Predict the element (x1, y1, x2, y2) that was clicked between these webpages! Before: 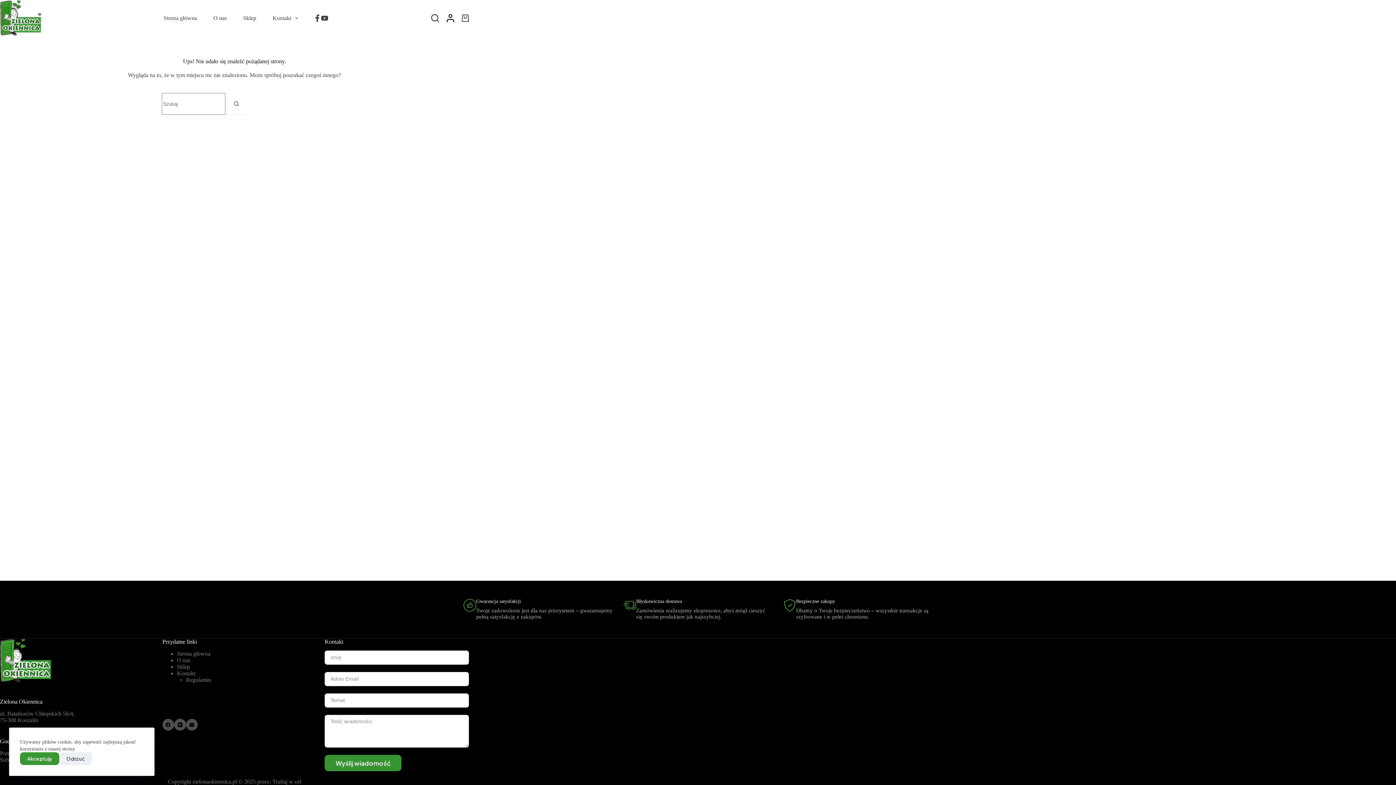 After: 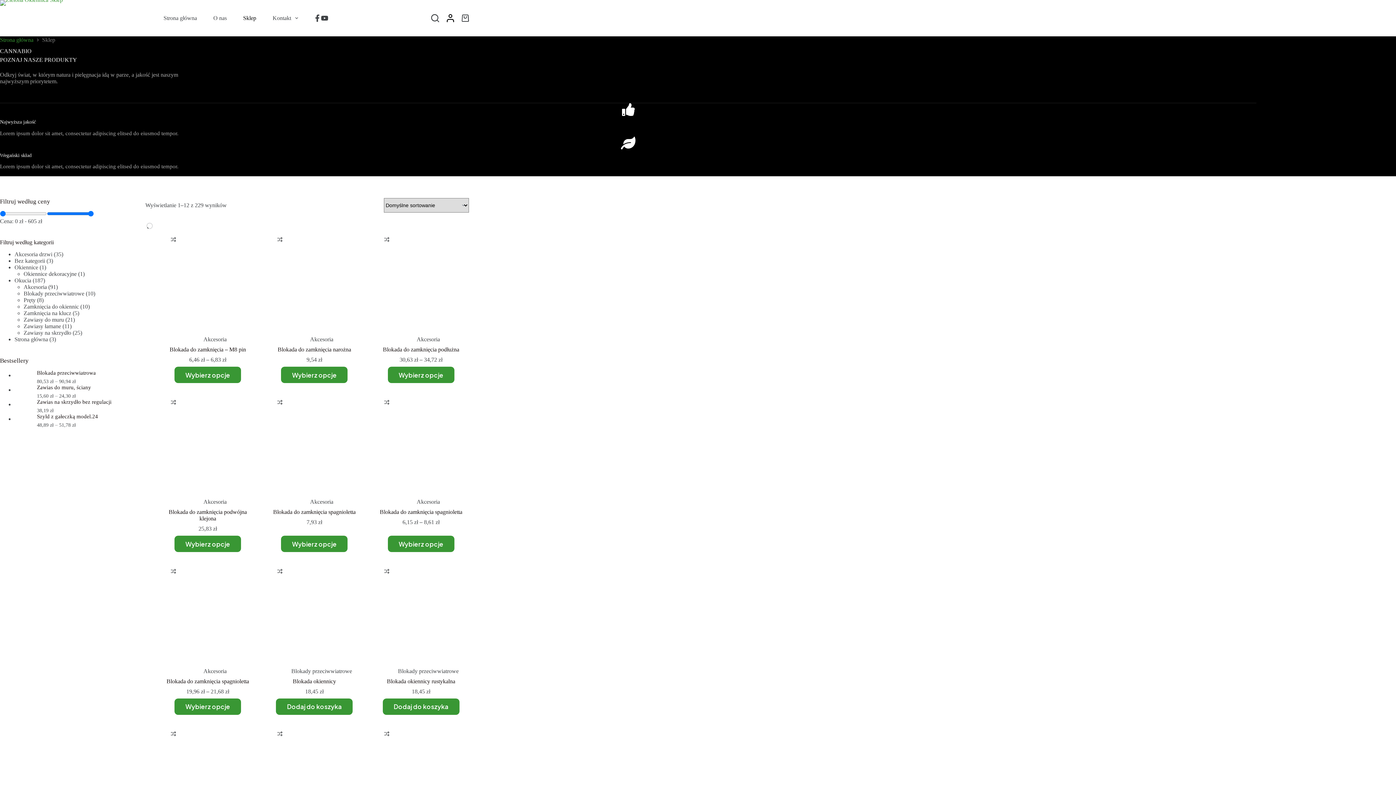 Action: label: Sklep bbox: (235, 0, 264, 36)